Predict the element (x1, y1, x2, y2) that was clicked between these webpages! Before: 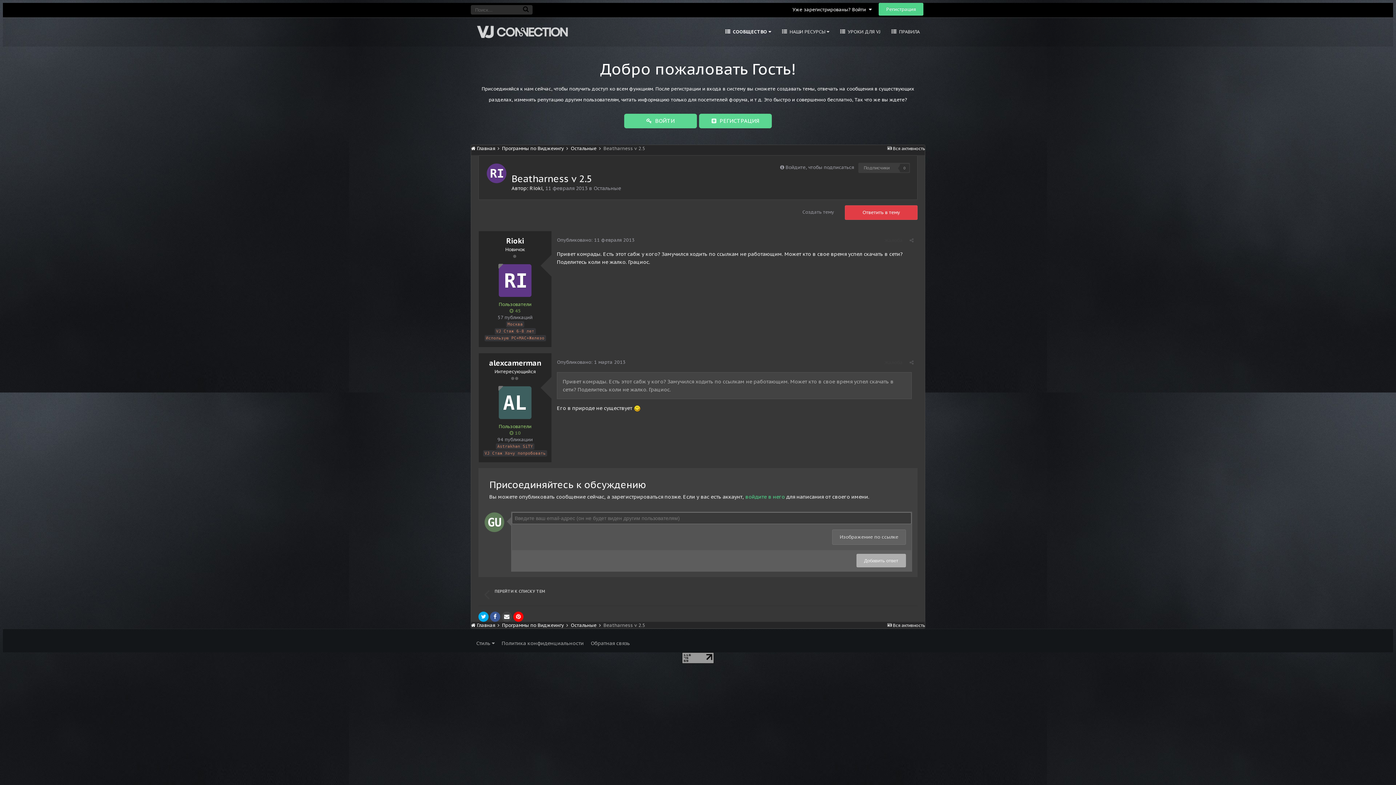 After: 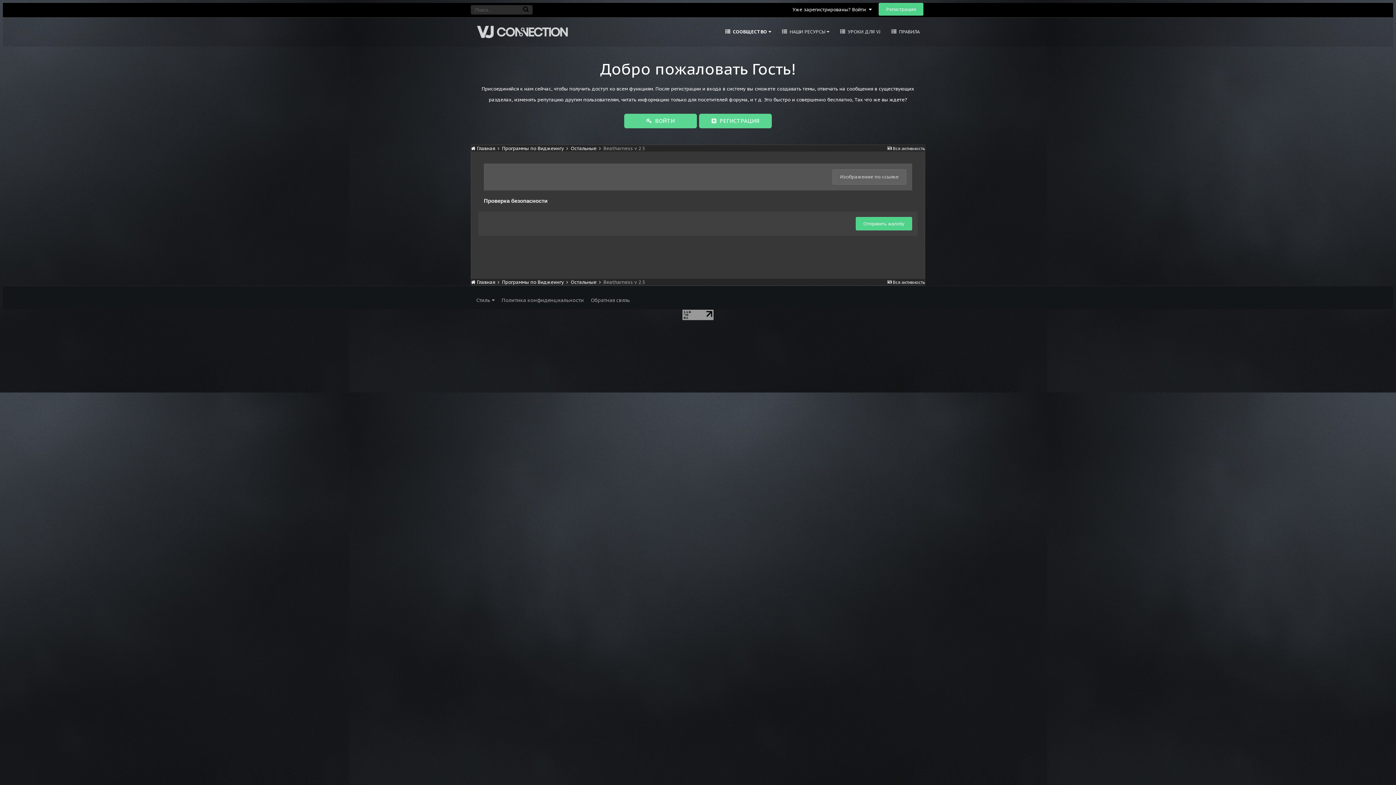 Action: label: Жалоба bbox: (884, 237, 902, 243)